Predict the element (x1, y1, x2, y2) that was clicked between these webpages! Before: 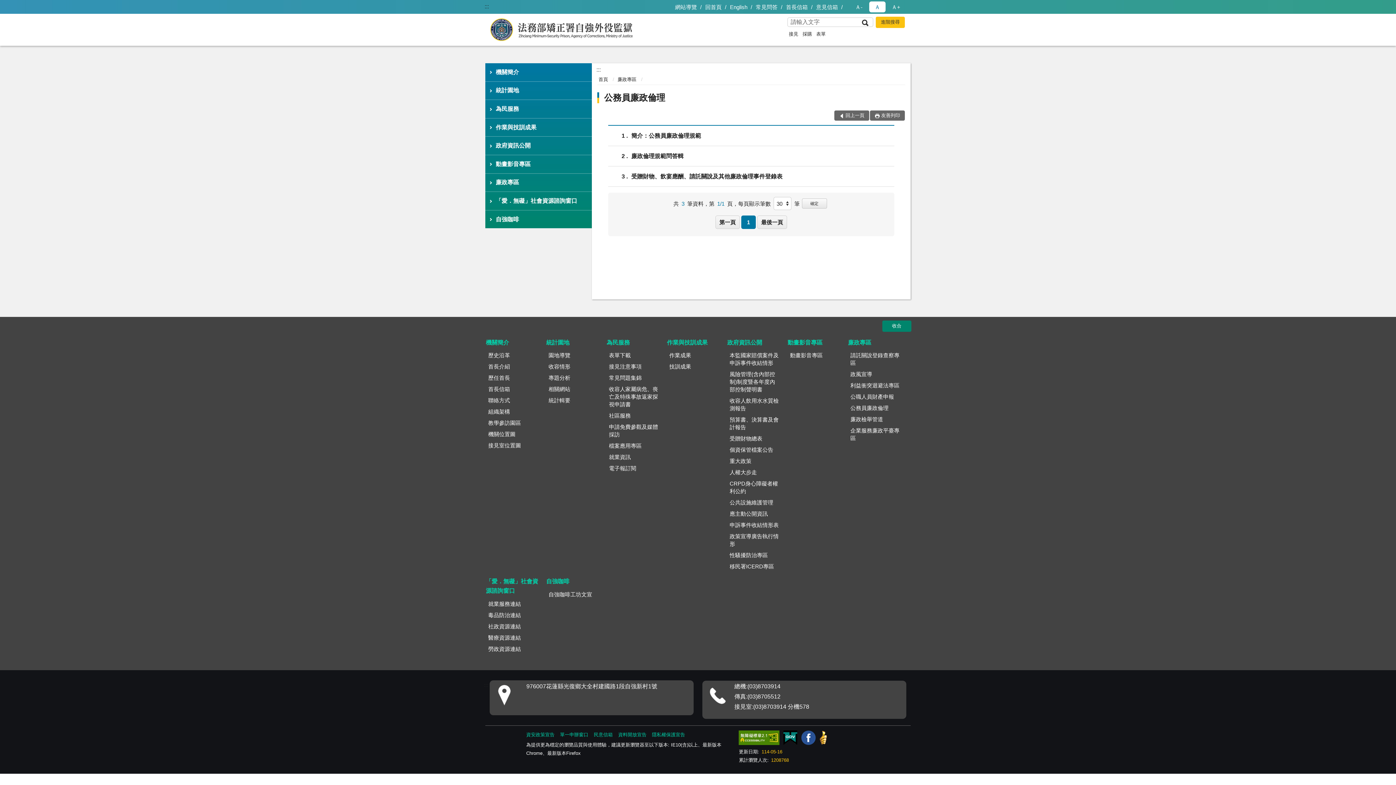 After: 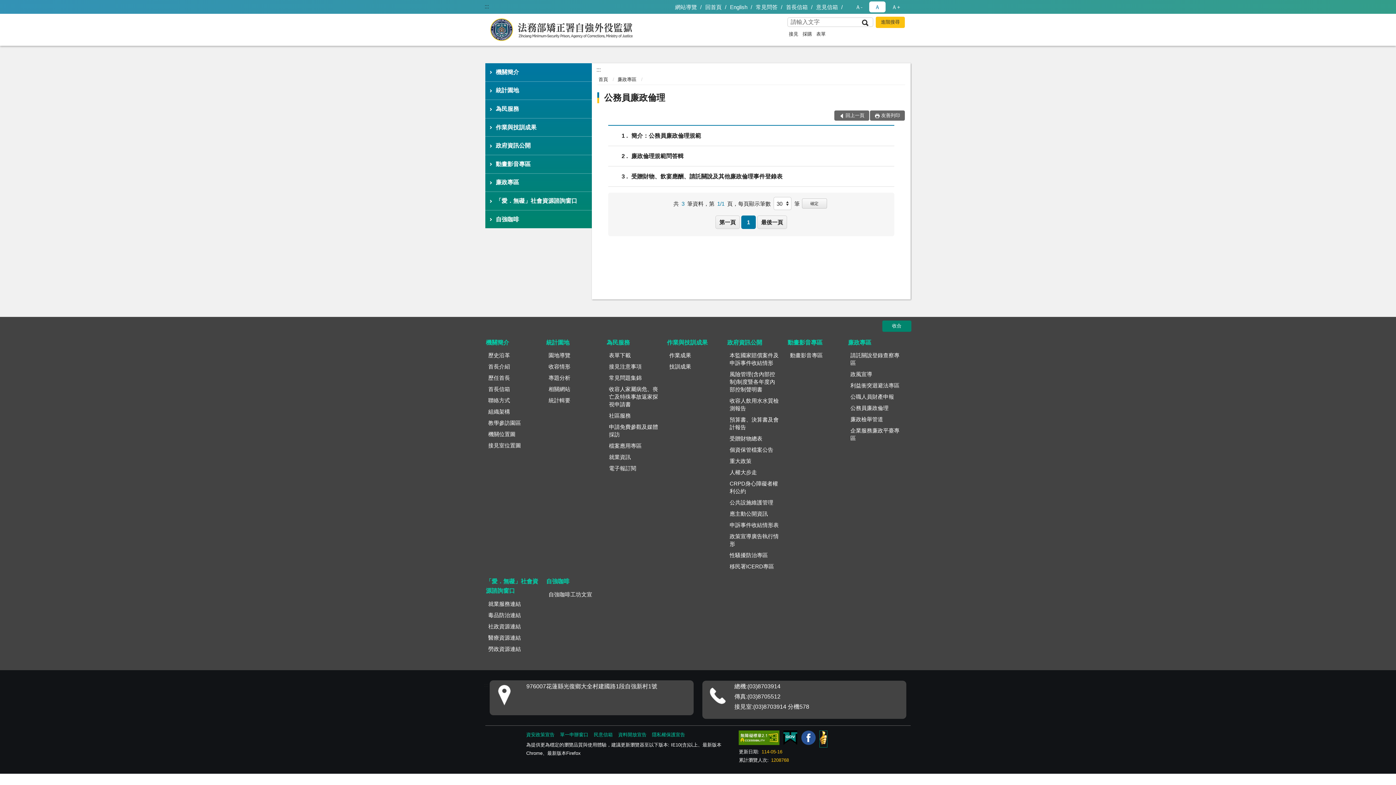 Action: bbox: (819, 730, 827, 748)